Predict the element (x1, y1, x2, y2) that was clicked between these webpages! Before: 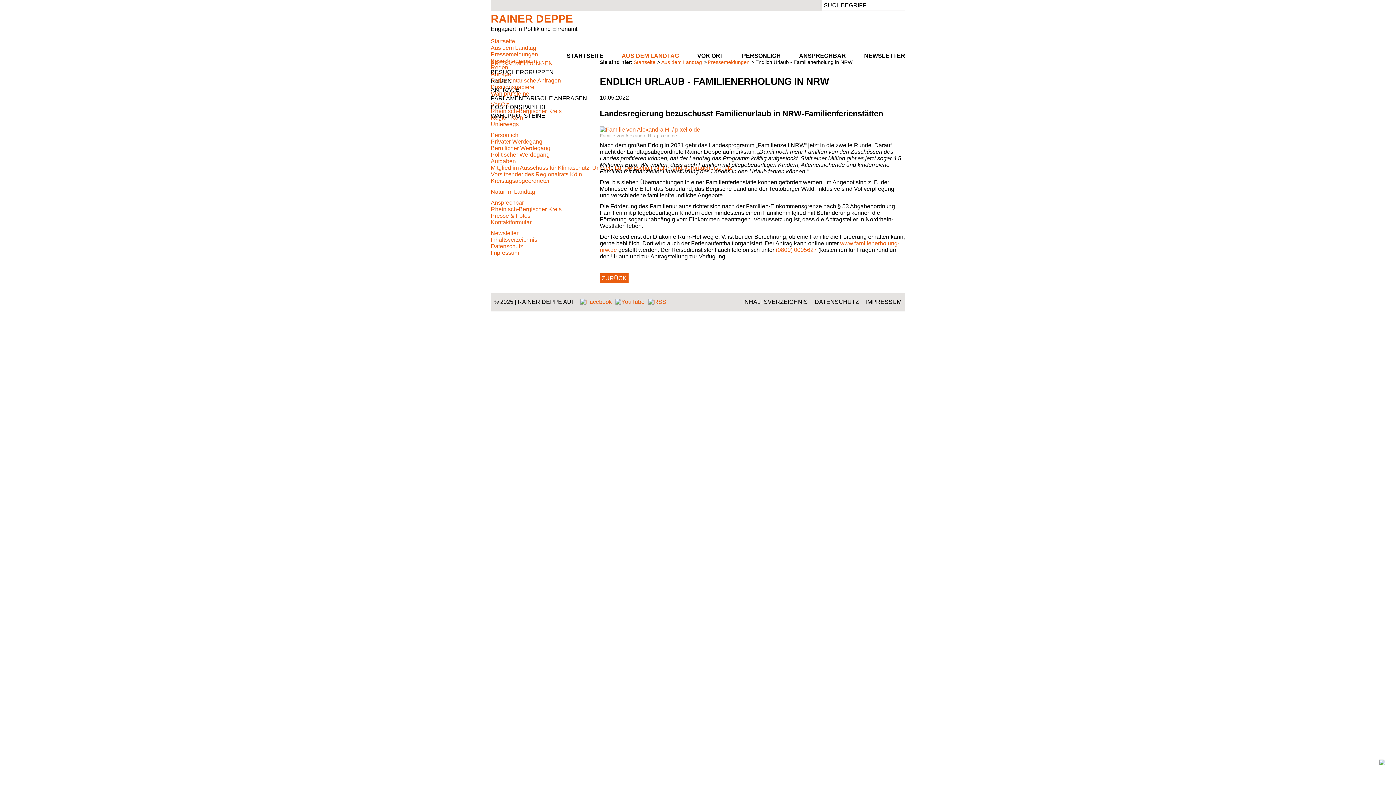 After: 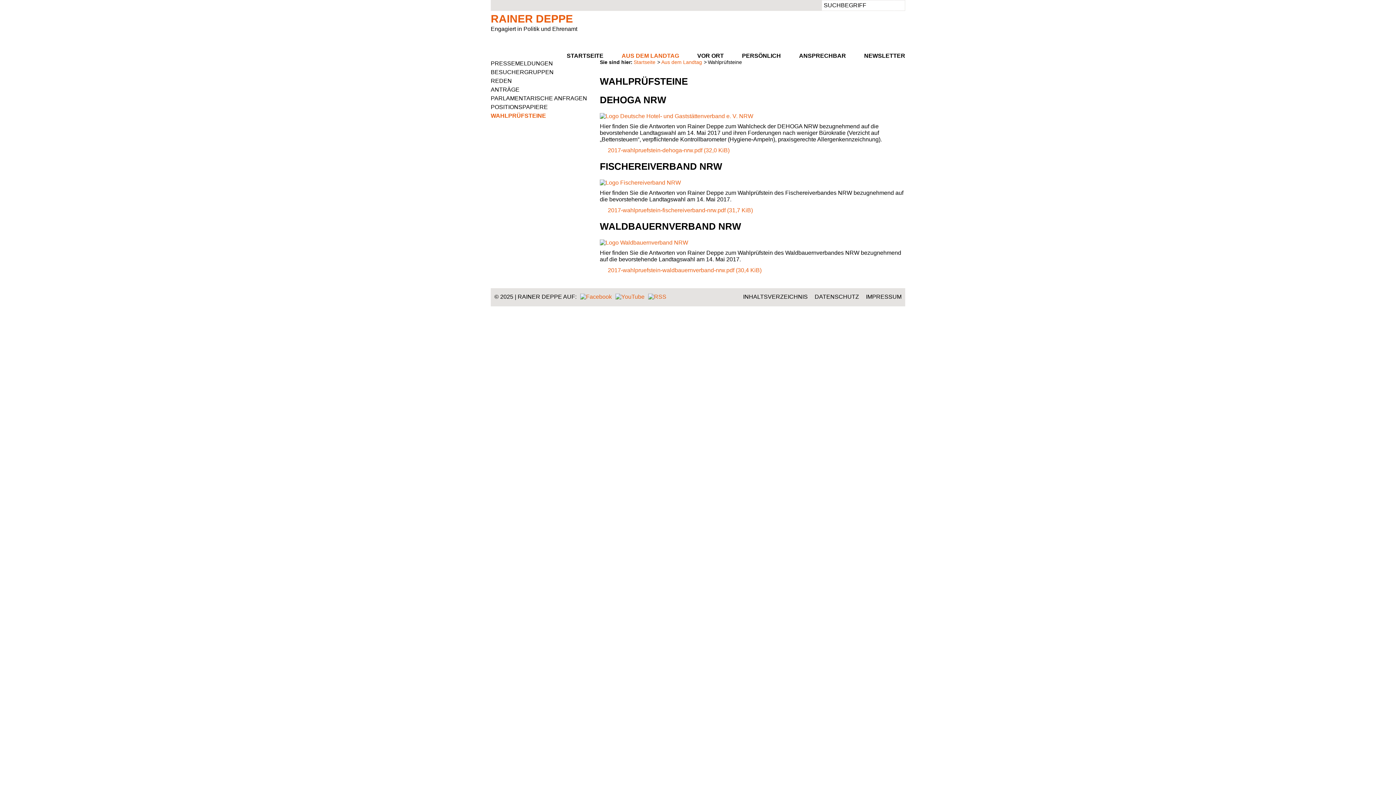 Action: label: WAHLPRÜFSTEINE bbox: (490, 111, 600, 120)